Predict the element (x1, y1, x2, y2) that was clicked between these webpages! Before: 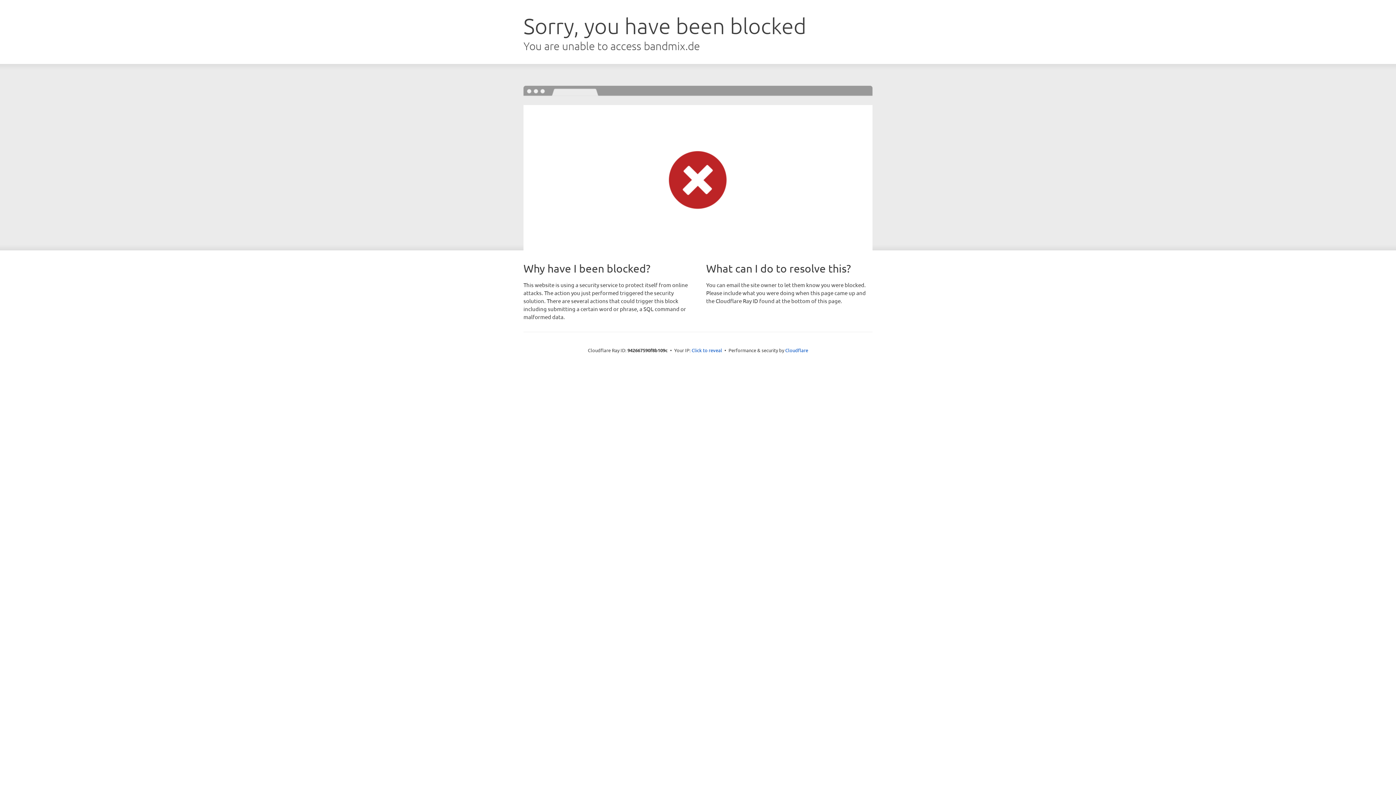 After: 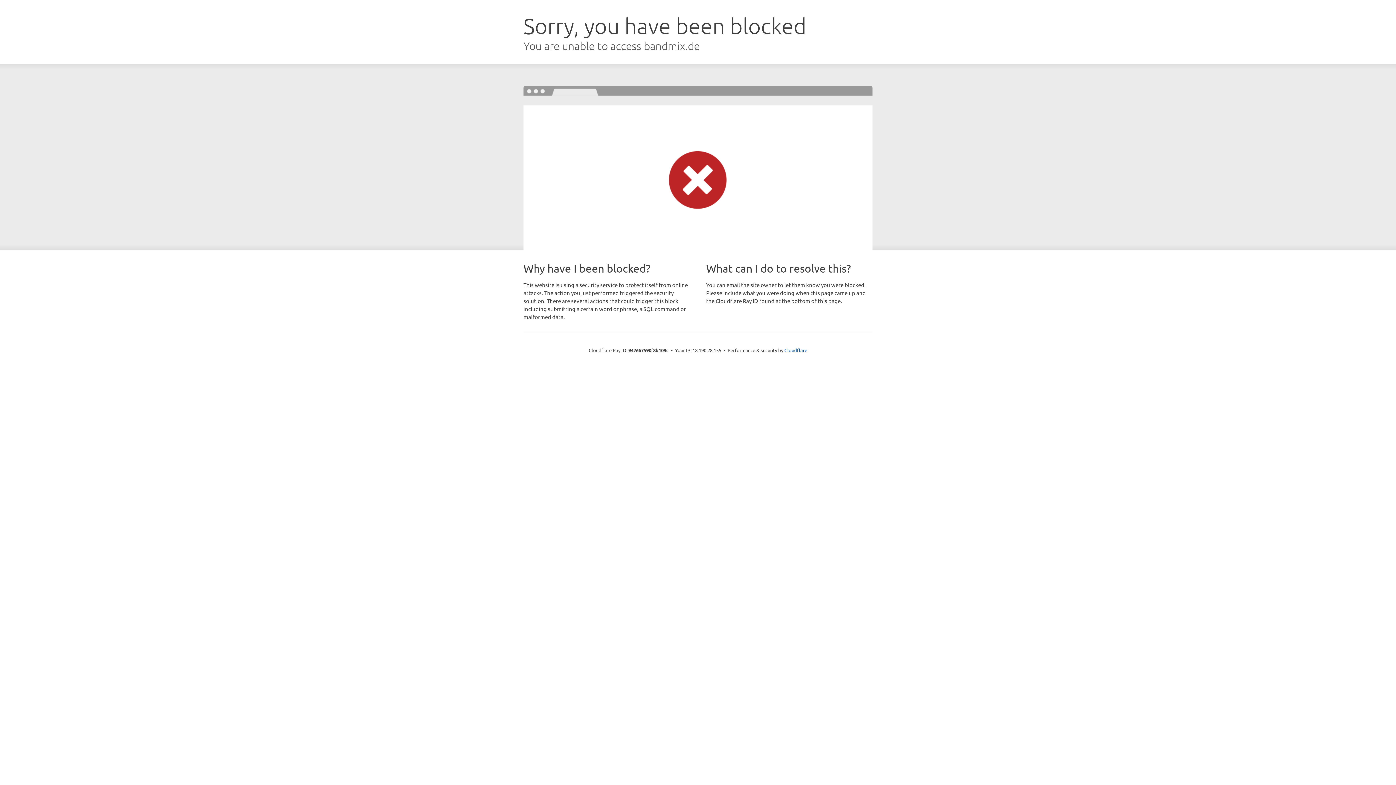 Action: label: Click to reveal bbox: (691, 346, 722, 353)